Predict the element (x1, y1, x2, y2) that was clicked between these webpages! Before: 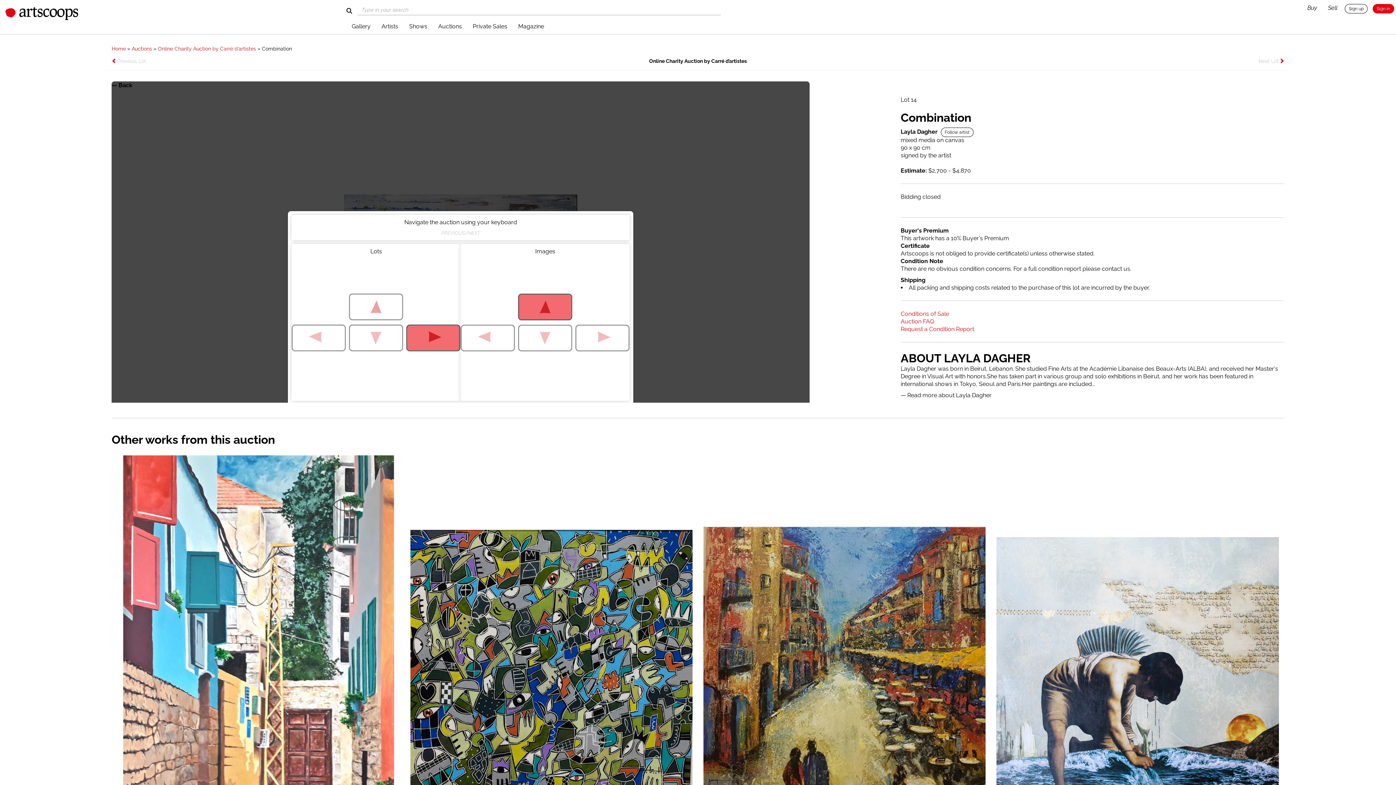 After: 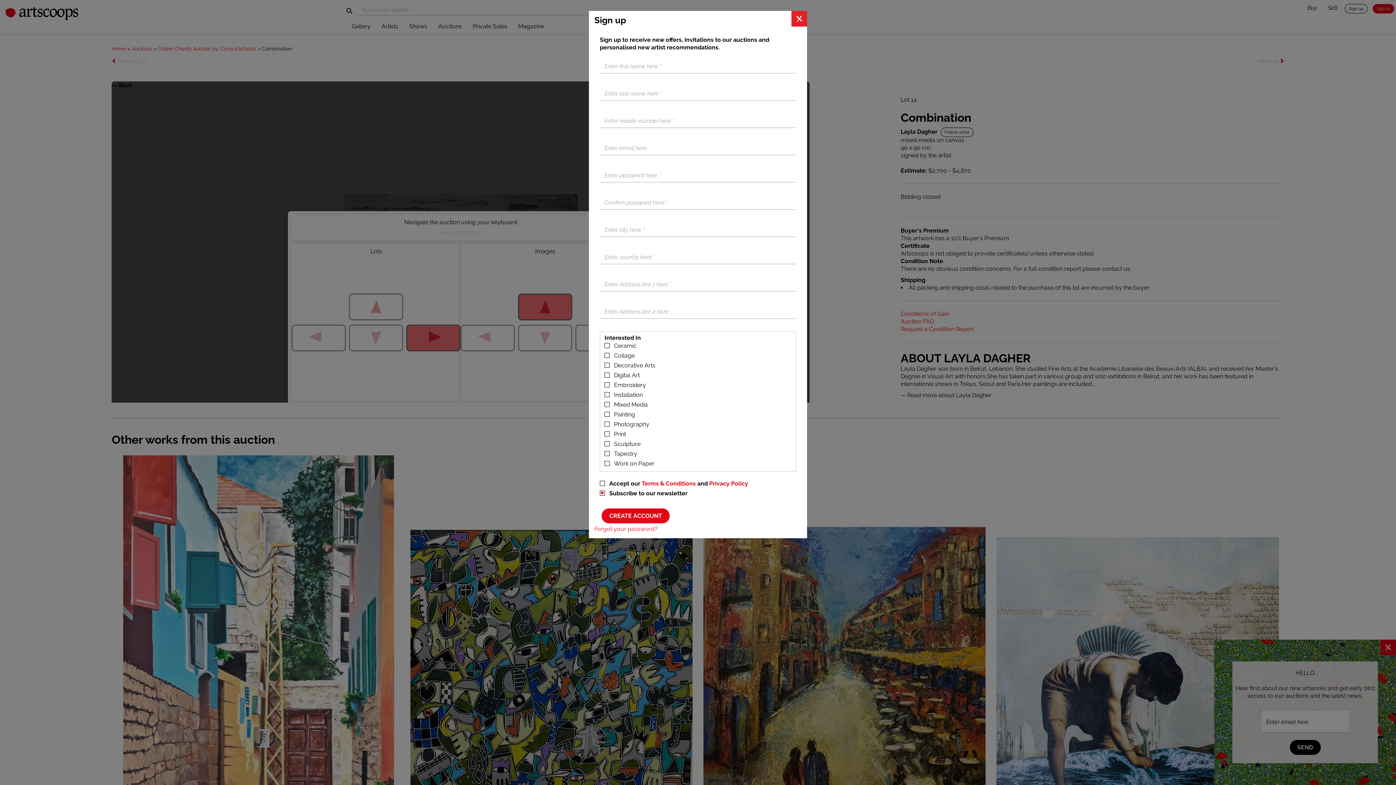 Action: bbox: (1345, 4, 1368, 13) label: Sign up